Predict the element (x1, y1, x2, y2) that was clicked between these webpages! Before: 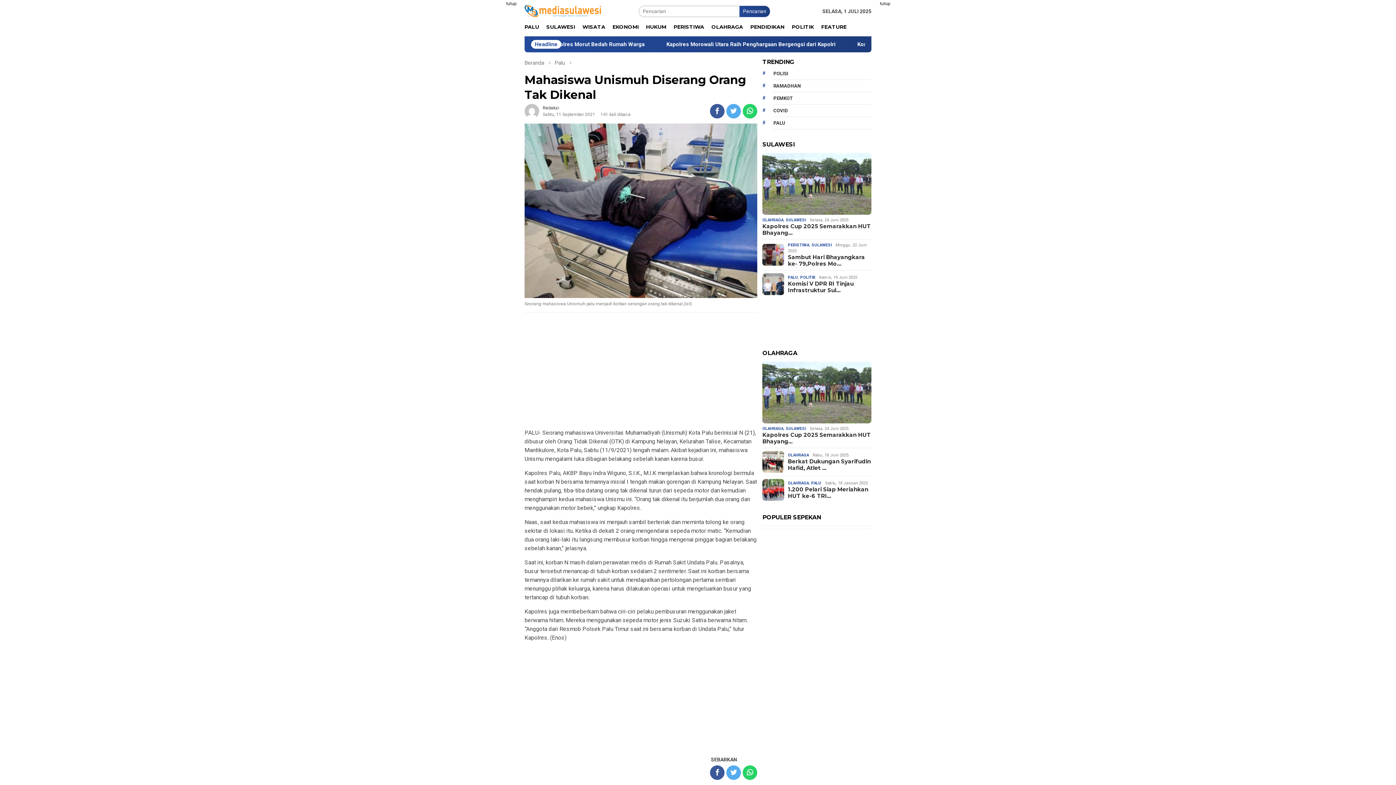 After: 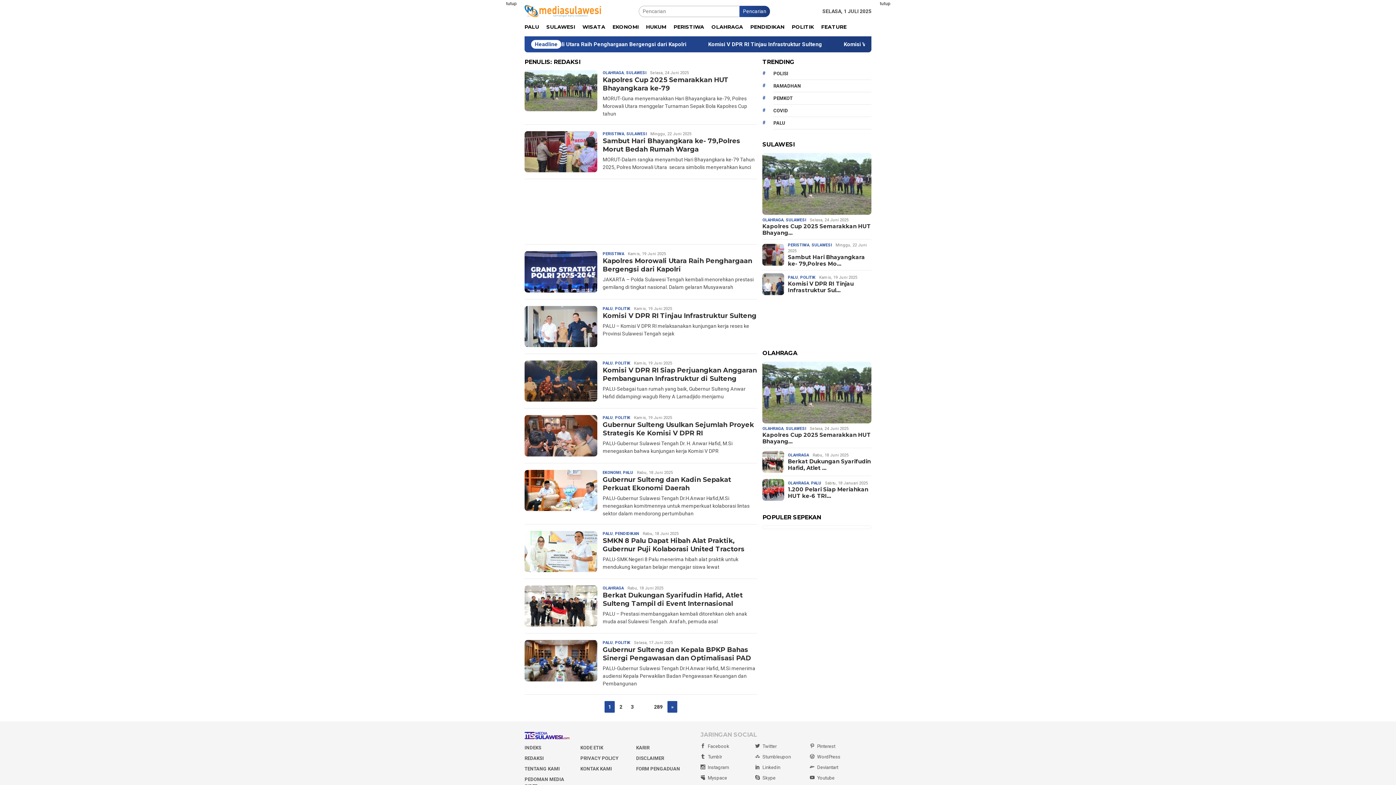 Action: bbox: (542, 105, 559, 110) label: Redaksi